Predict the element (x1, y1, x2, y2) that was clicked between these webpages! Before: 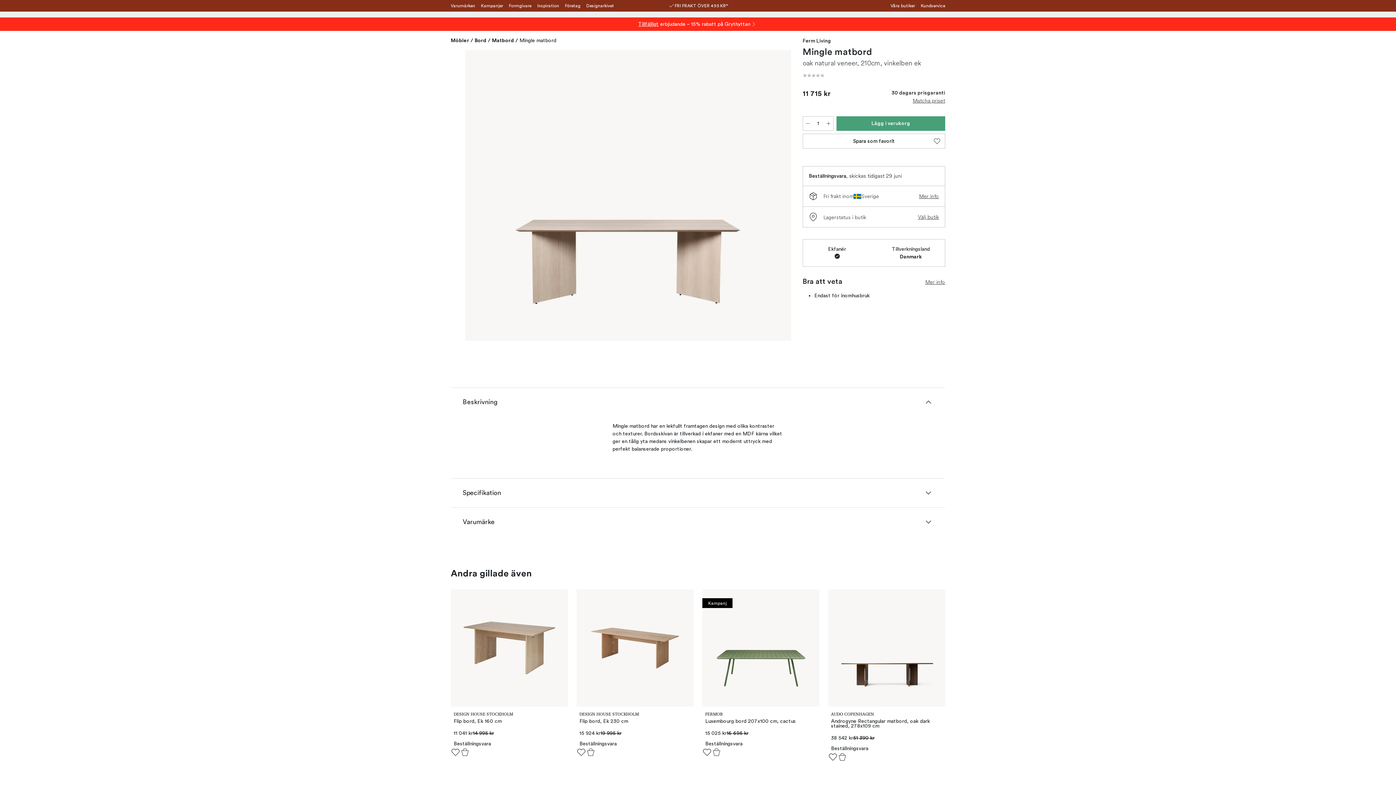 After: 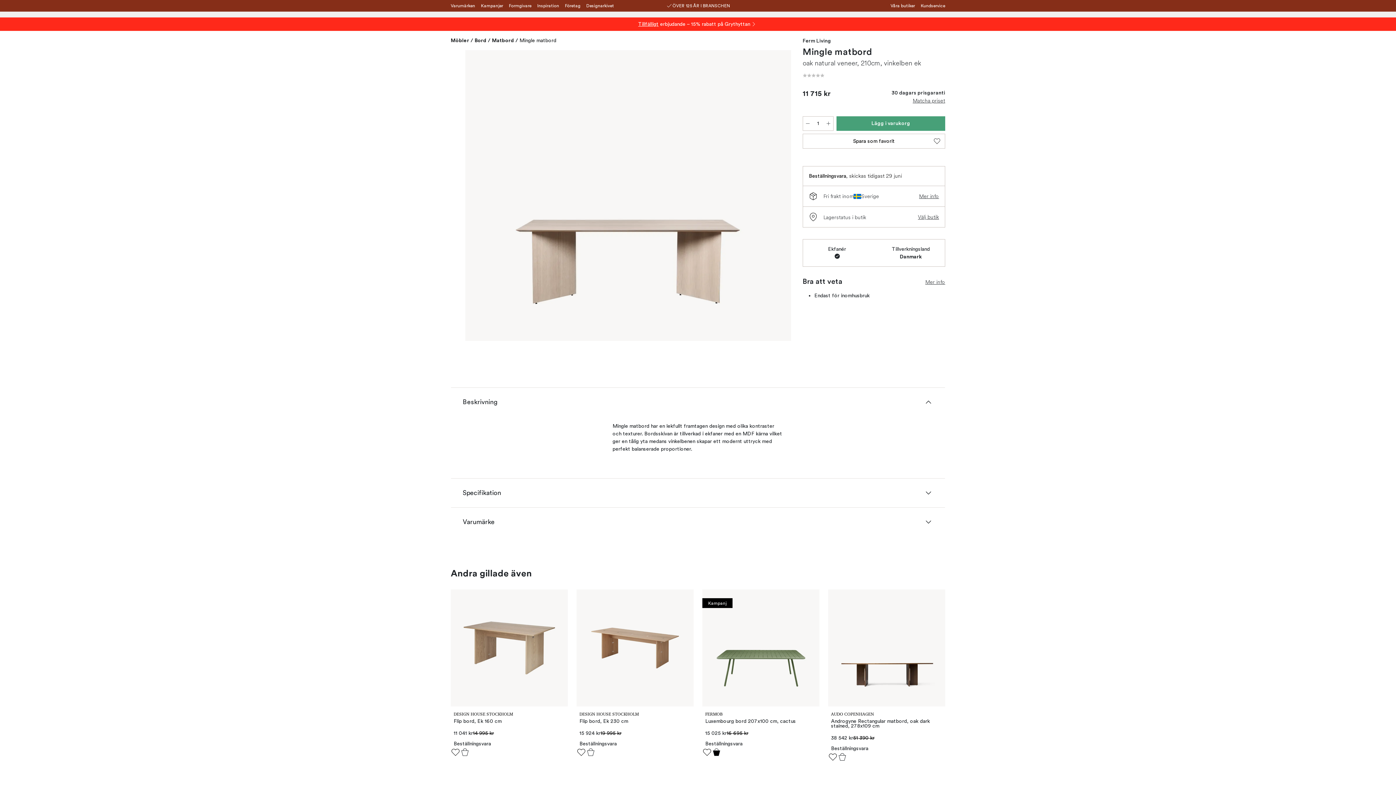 Action: label: Lägg i varukorg bbox: (712, 748, 721, 757)